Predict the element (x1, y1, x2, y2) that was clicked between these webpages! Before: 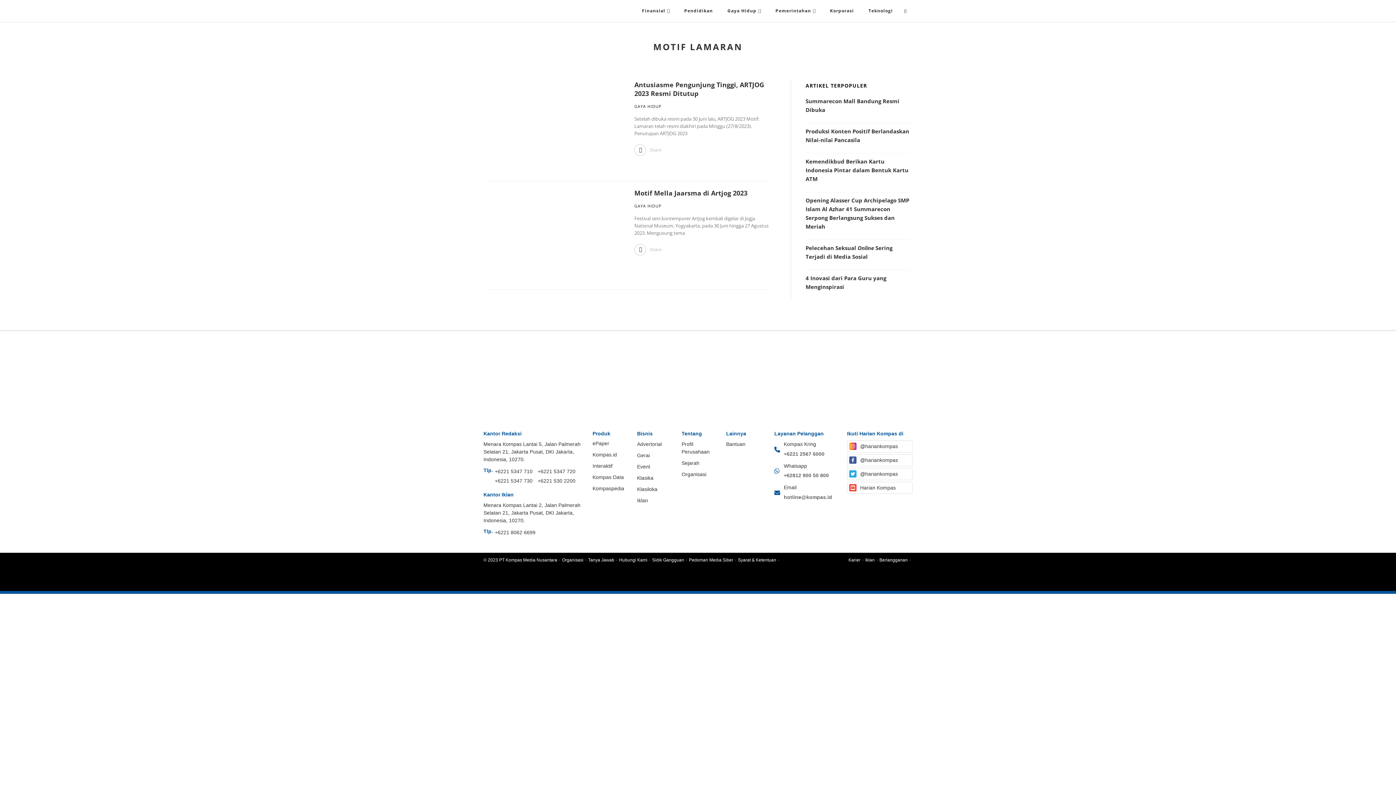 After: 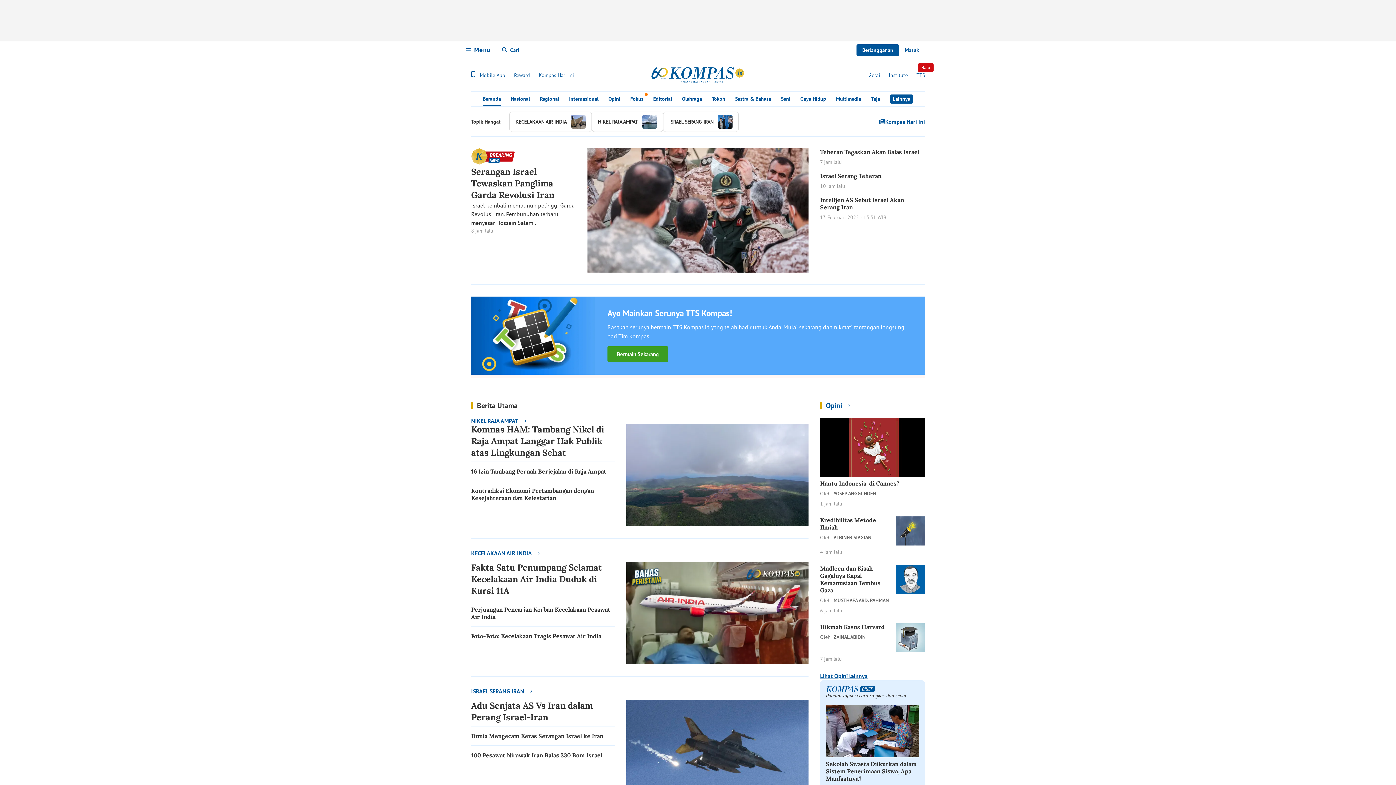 Action: label: Kompas.id bbox: (592, 451, 633, 462)